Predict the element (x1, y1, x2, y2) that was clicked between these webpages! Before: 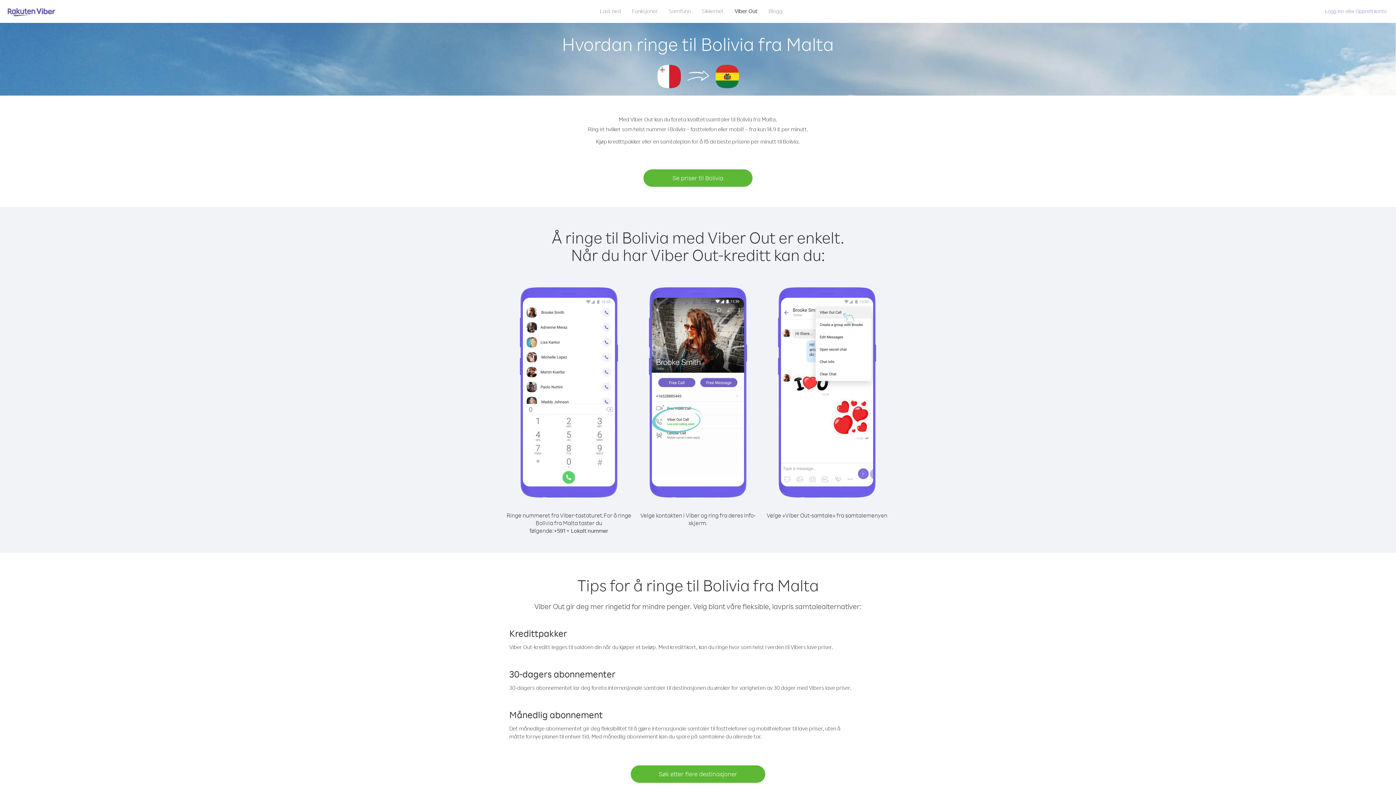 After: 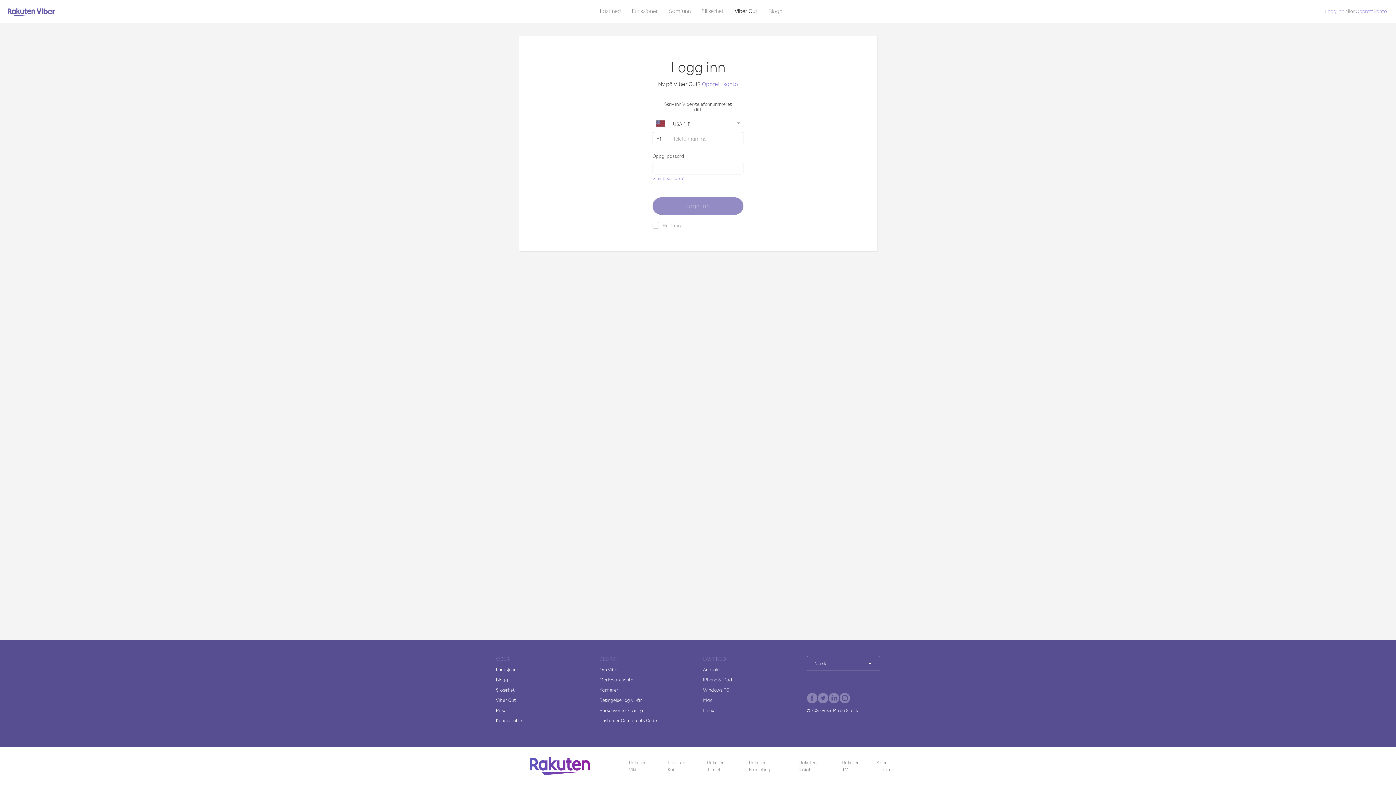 Action: bbox: (1325, 8, 1344, 14) label: Logg Inn